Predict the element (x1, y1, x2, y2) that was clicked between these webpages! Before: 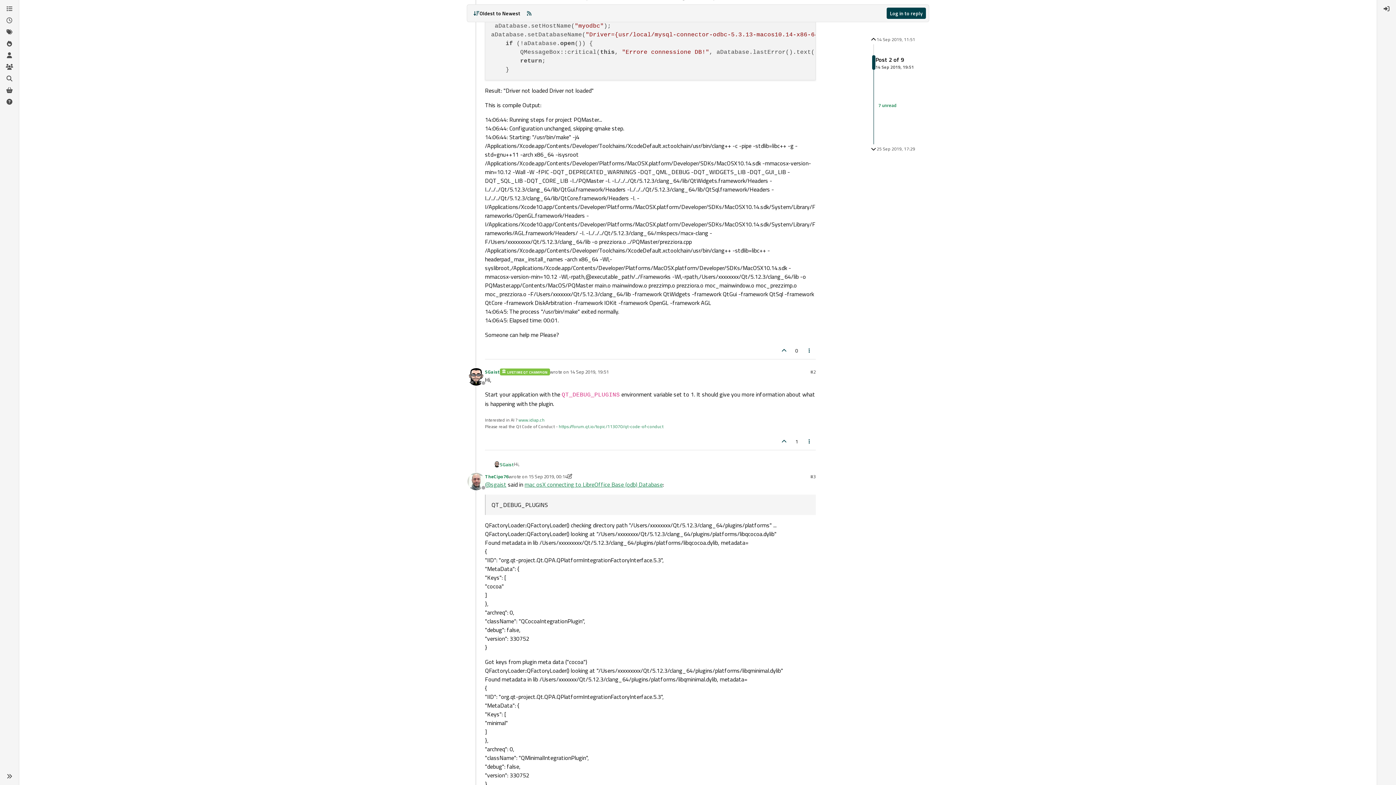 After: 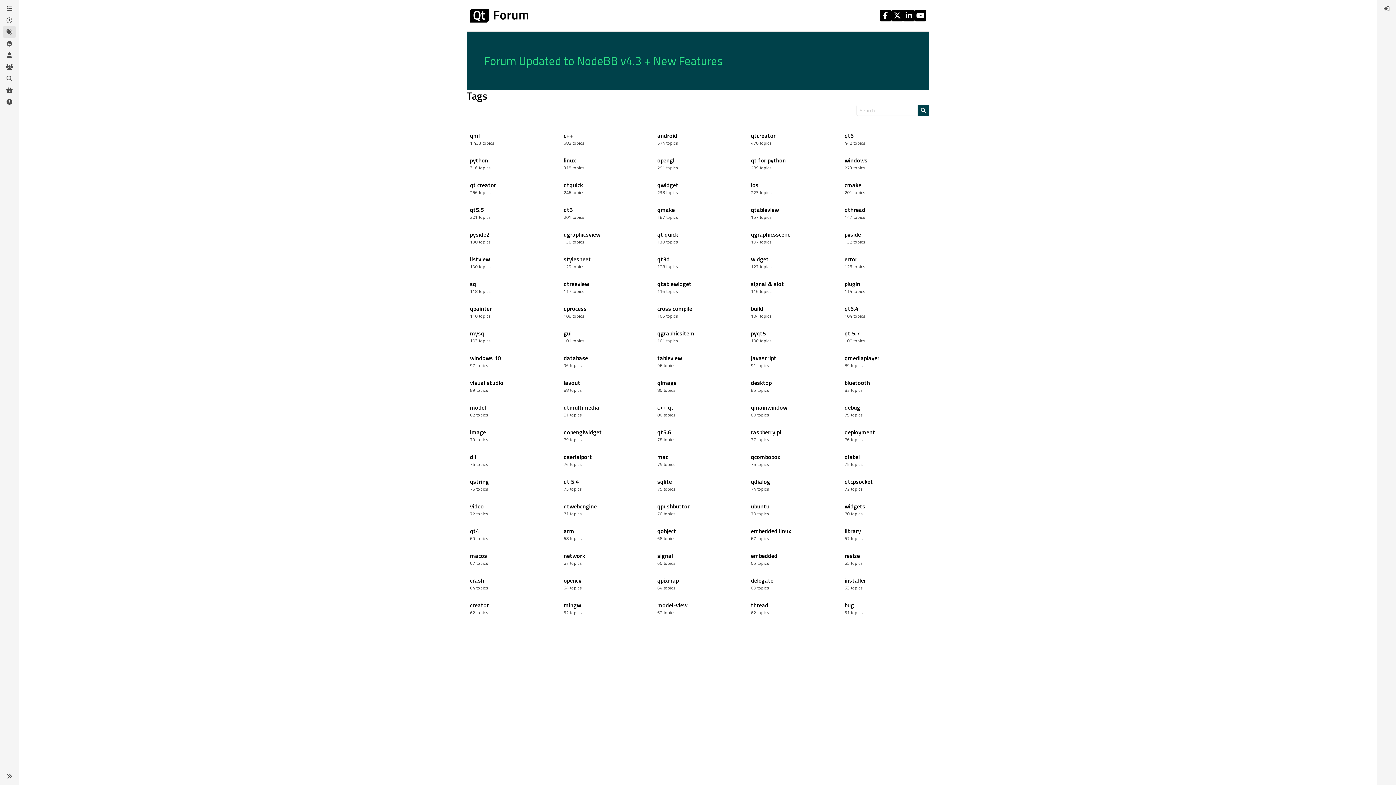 Action: bbox: (2, 26, 16, 37) label: Tags